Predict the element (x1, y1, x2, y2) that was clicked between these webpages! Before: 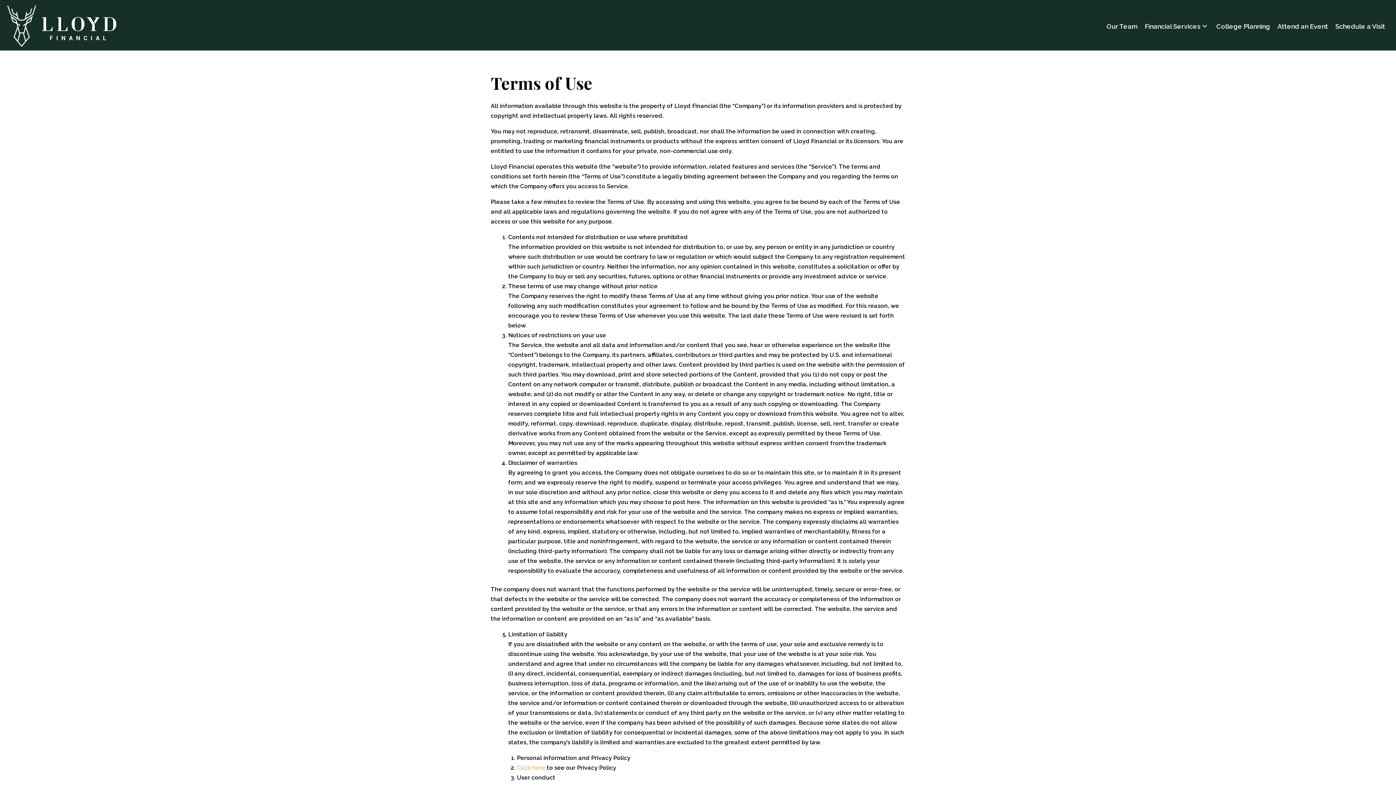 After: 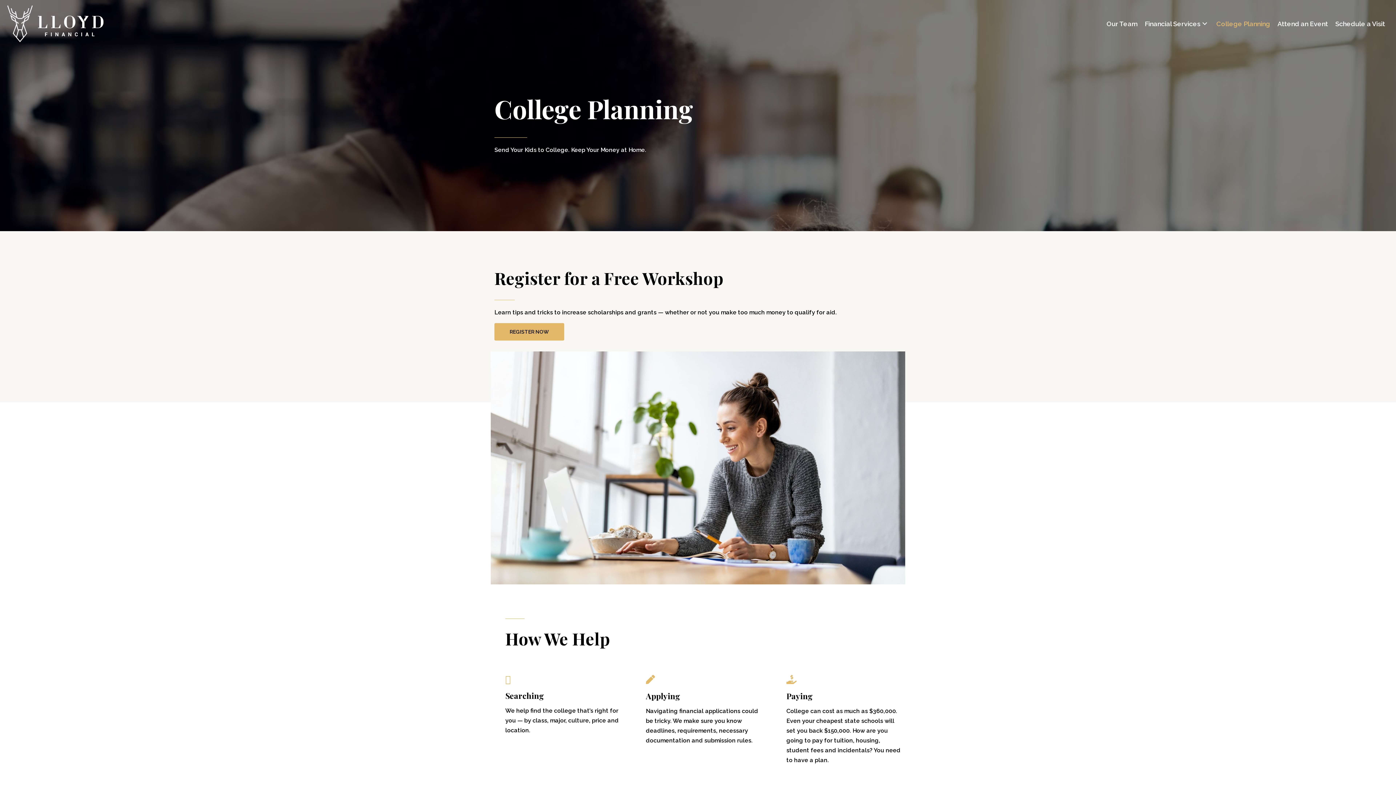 Action: bbox: (1213, 17, 1274, 34) label: College Planning